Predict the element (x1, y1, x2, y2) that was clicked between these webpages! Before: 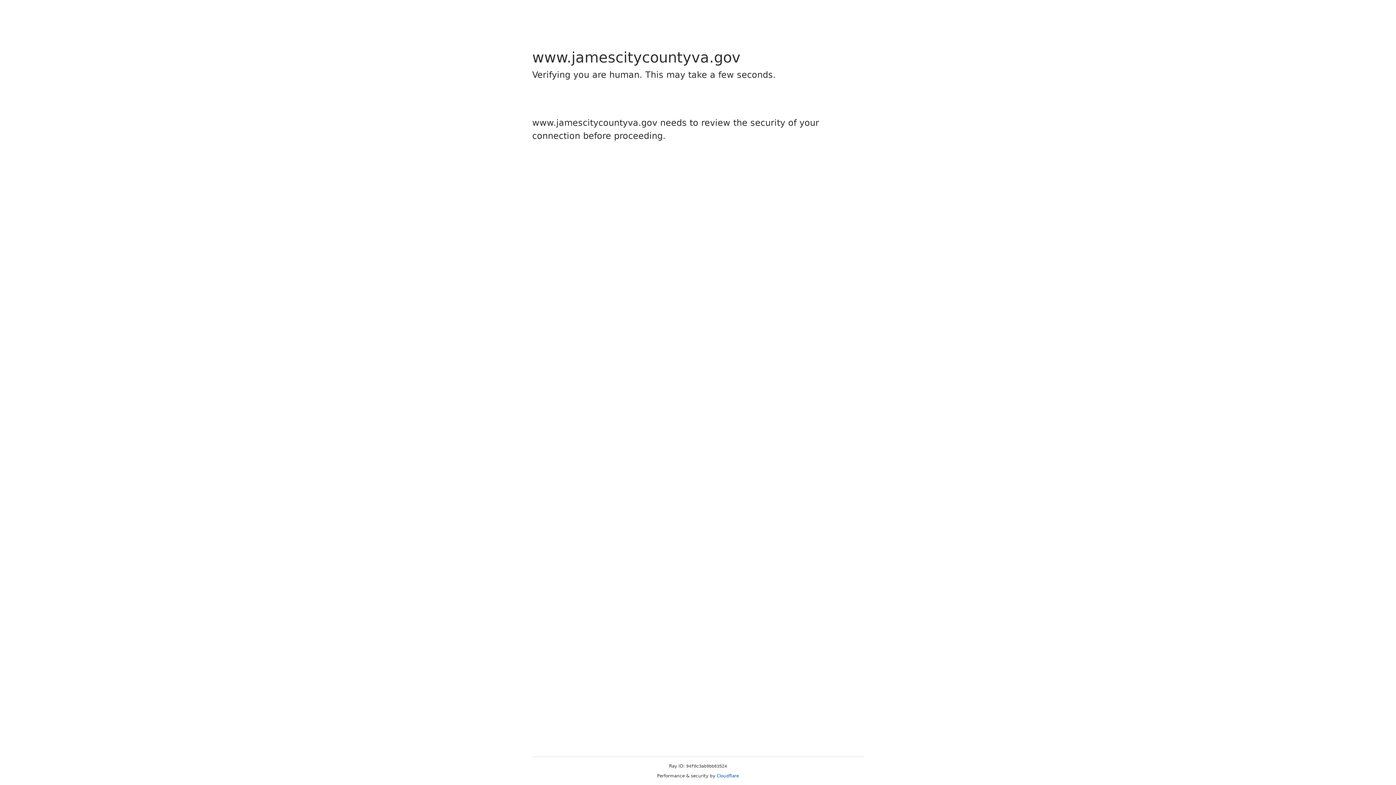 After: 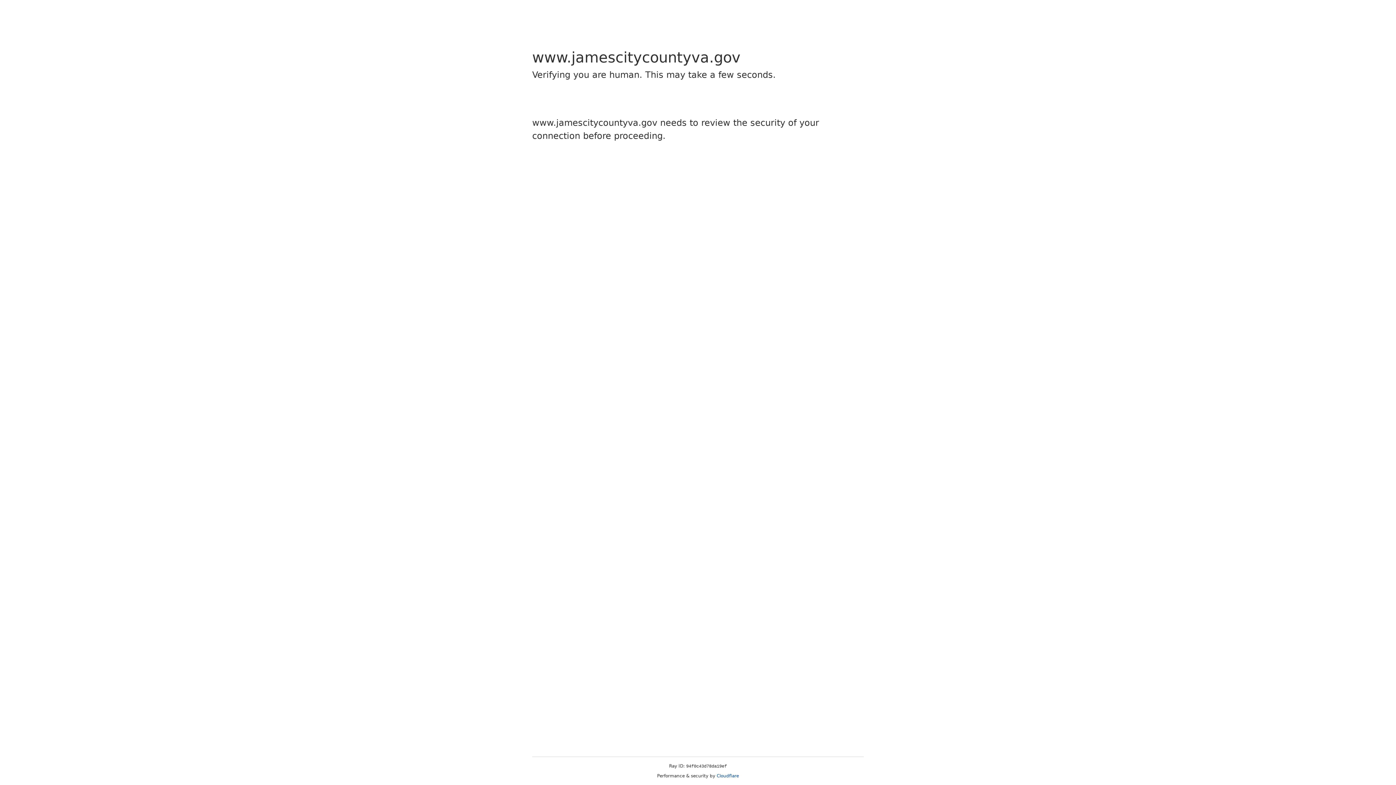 Action: label: Cloudflare bbox: (716, 773, 739, 778)